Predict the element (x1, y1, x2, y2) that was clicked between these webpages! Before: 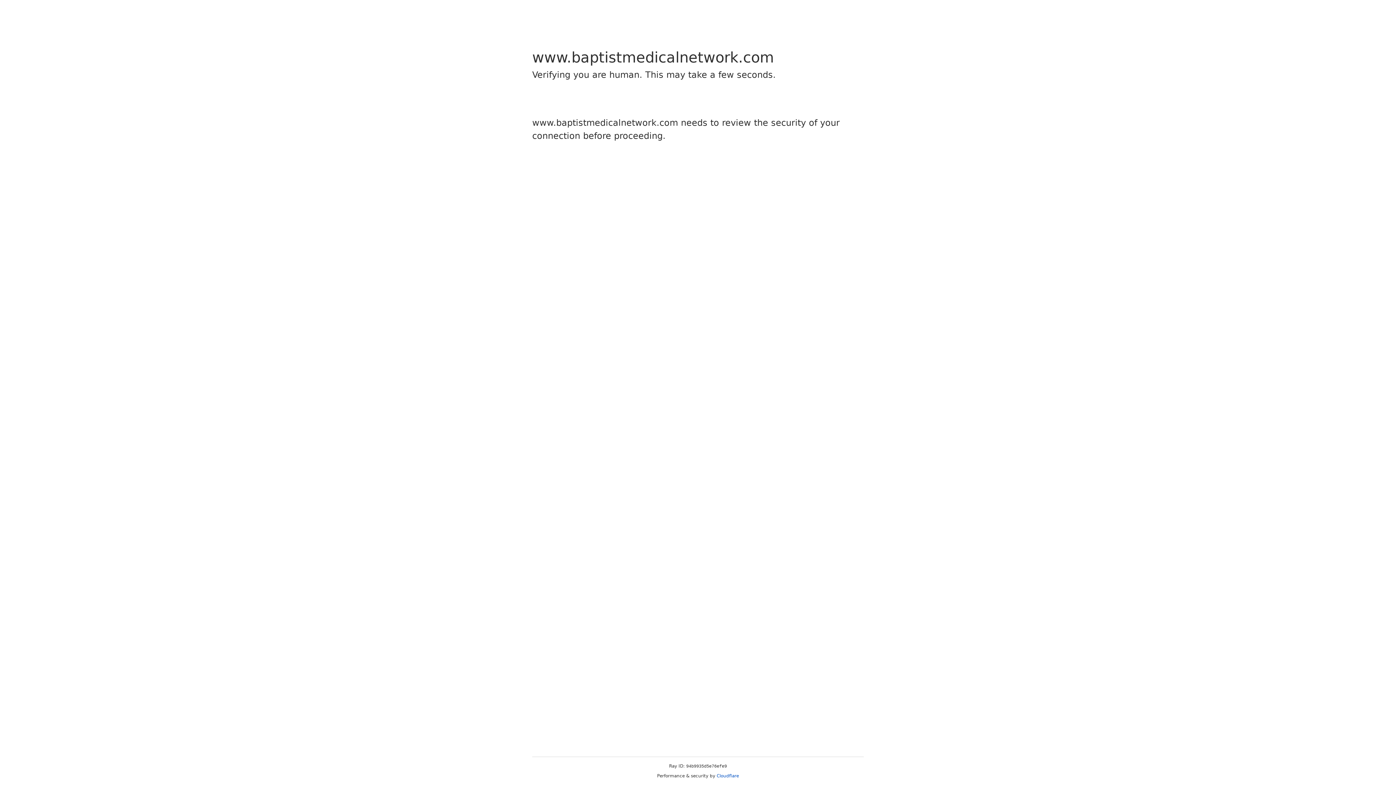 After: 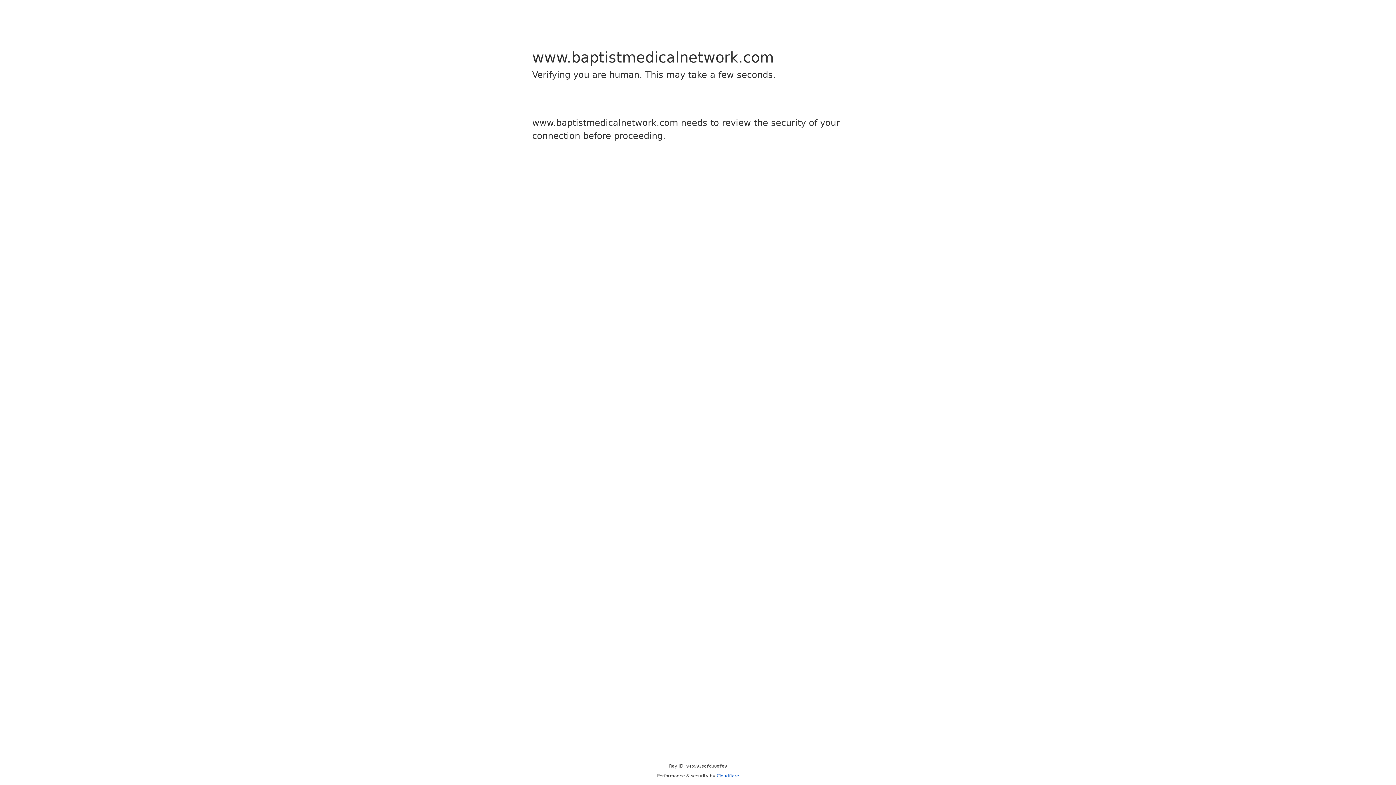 Action: bbox: (716, 773, 739, 778) label: Cloudflare